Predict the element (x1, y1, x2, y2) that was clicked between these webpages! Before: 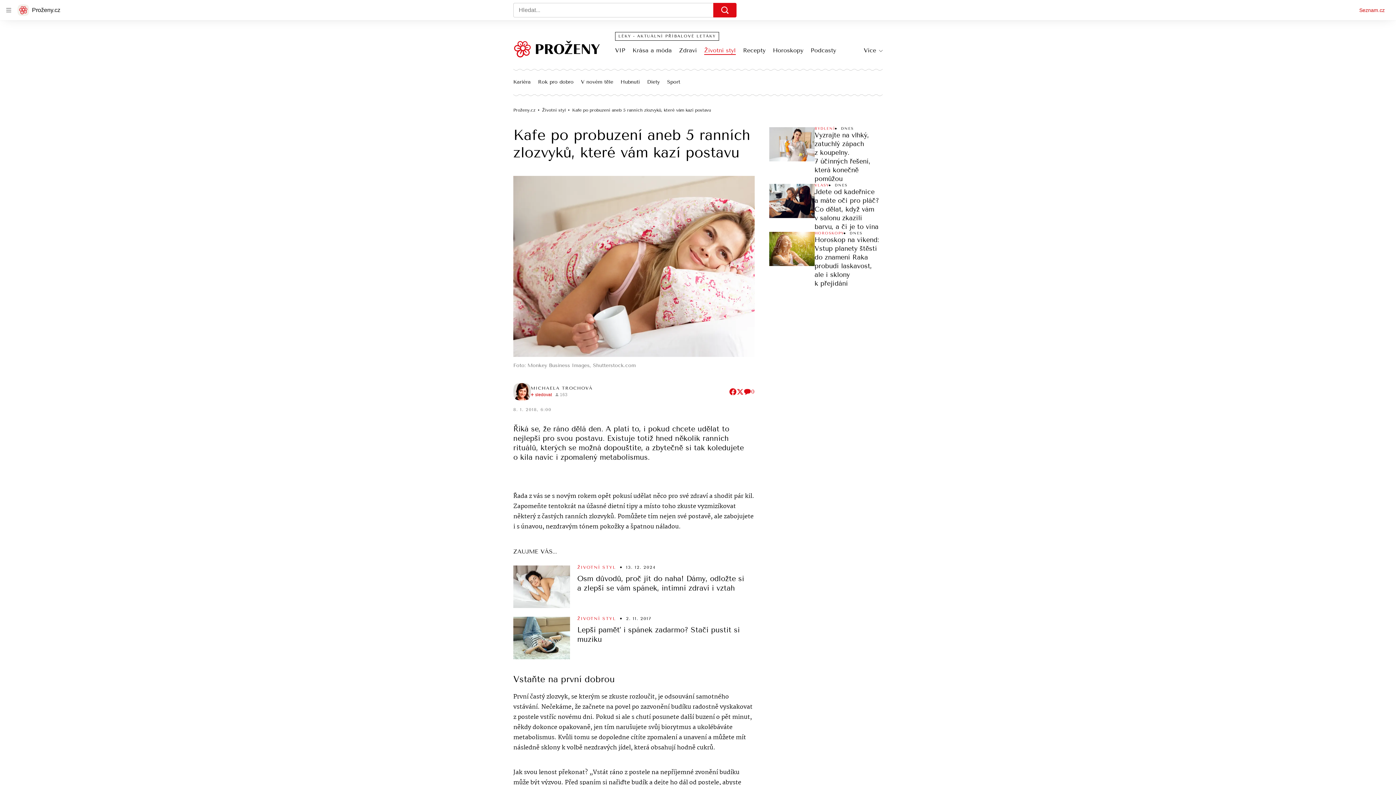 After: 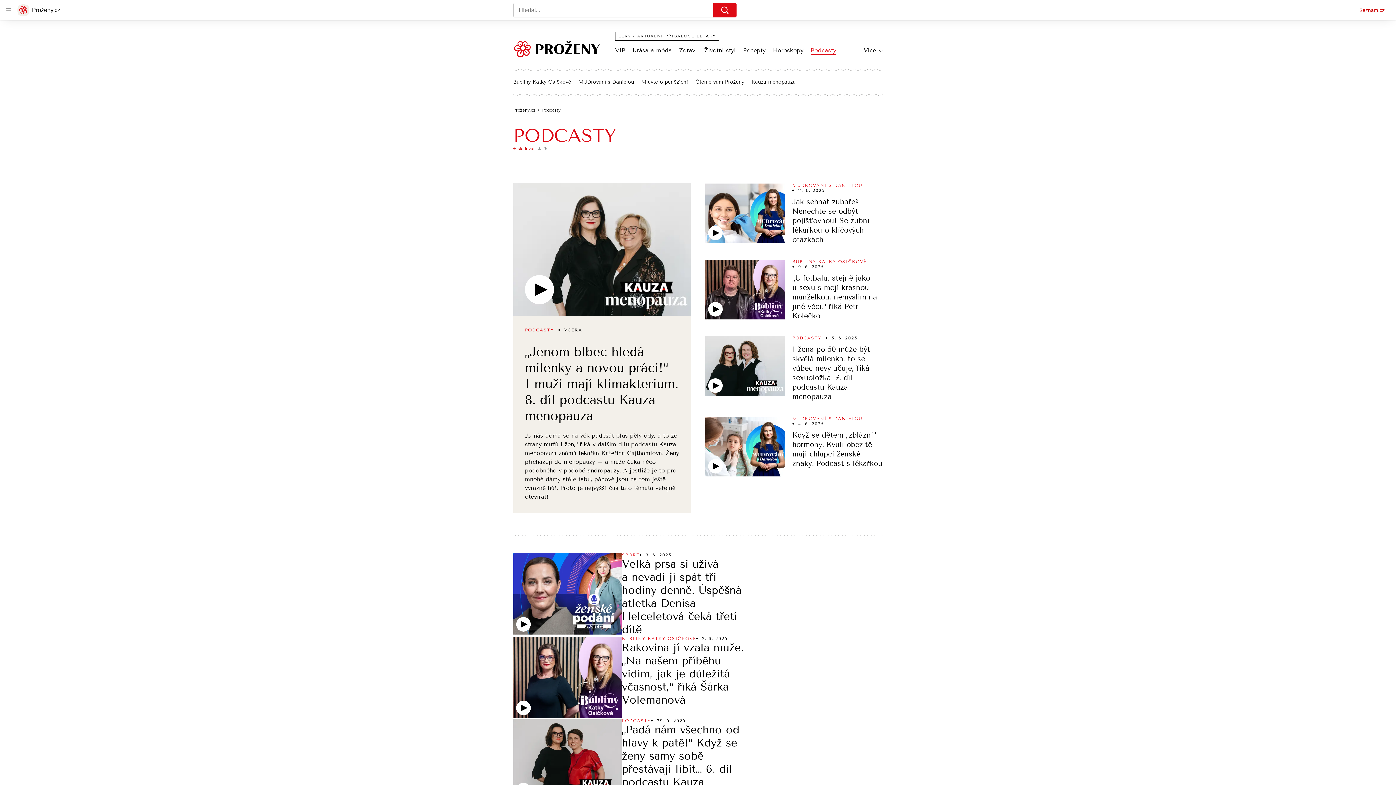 Action: bbox: (810, 46, 836, 54) label: Podcasty